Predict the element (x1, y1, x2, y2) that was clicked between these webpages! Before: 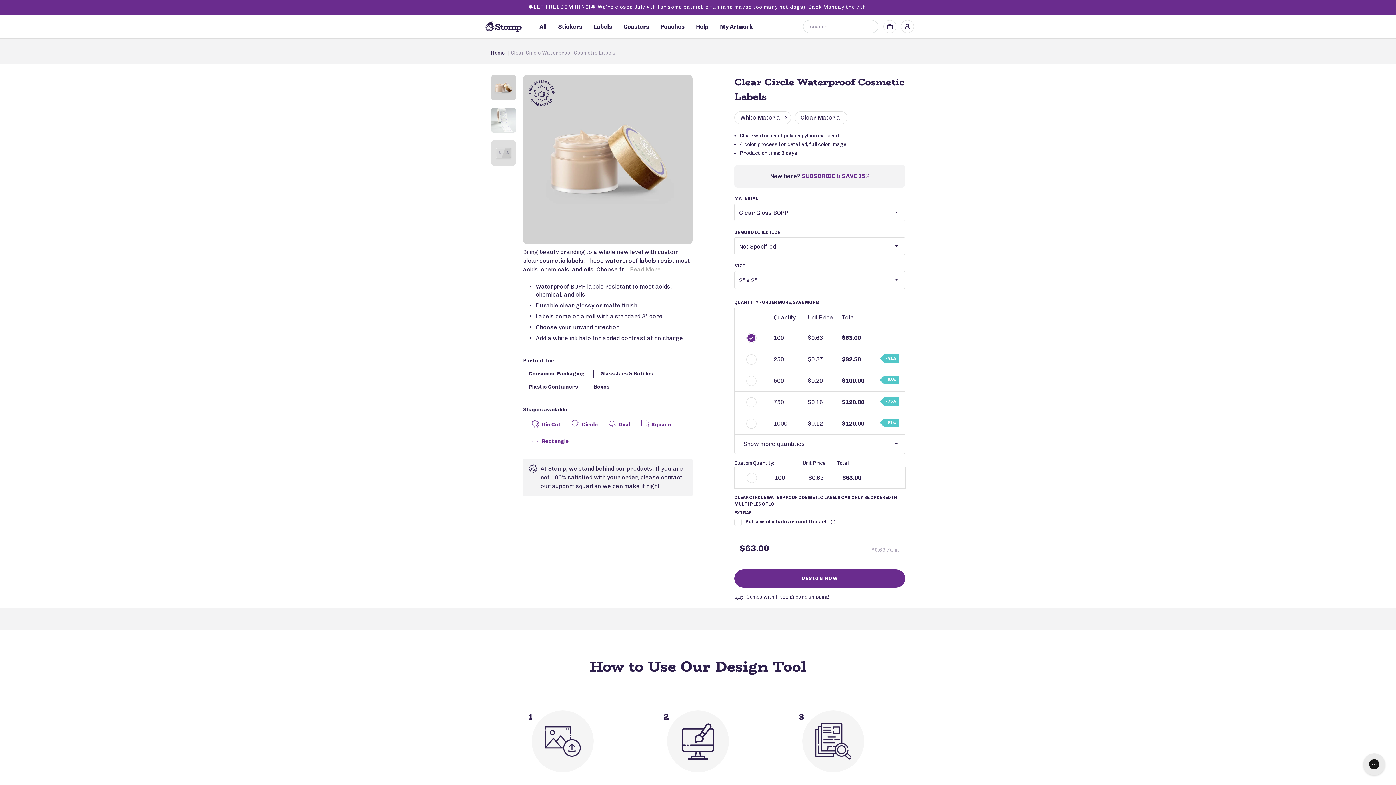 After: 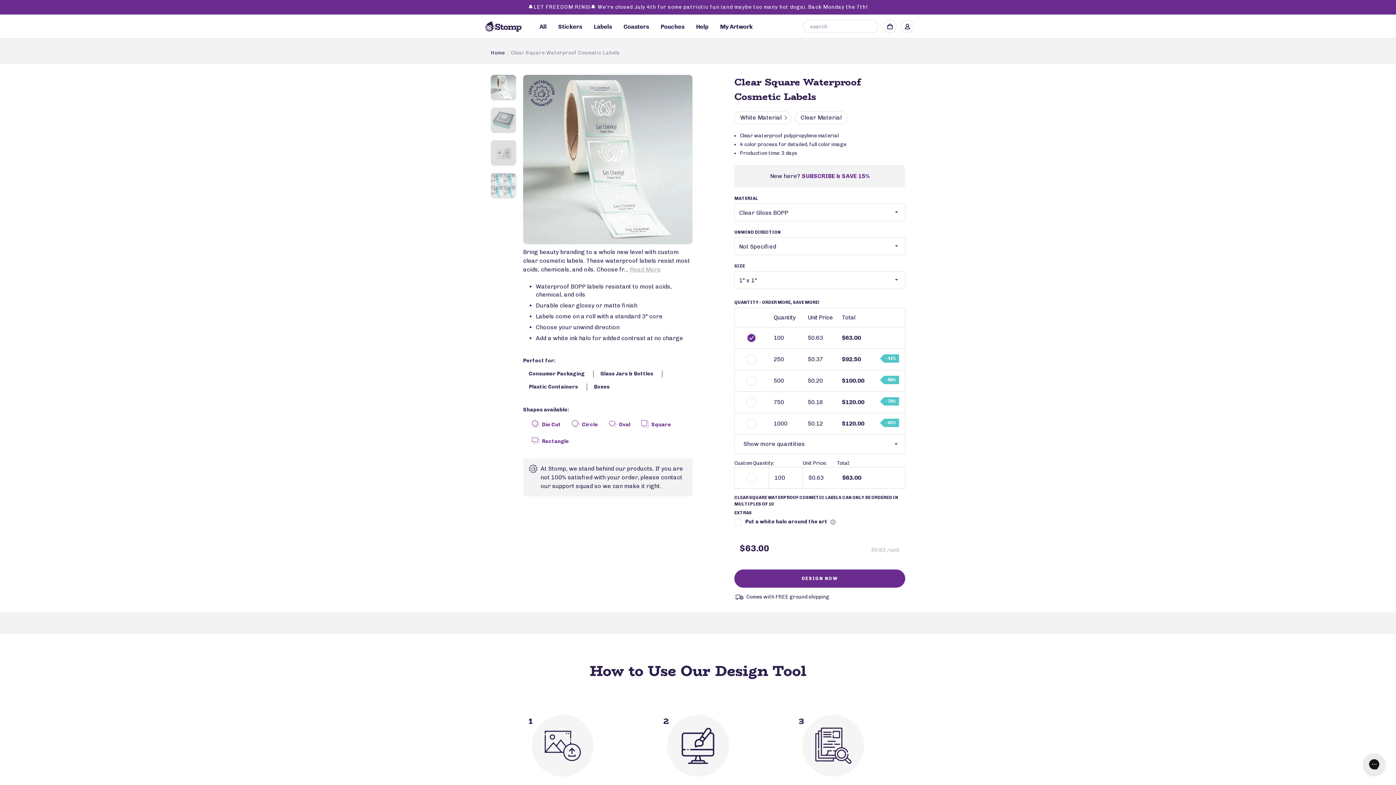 Action: bbox: (638, 419, 649, 430)